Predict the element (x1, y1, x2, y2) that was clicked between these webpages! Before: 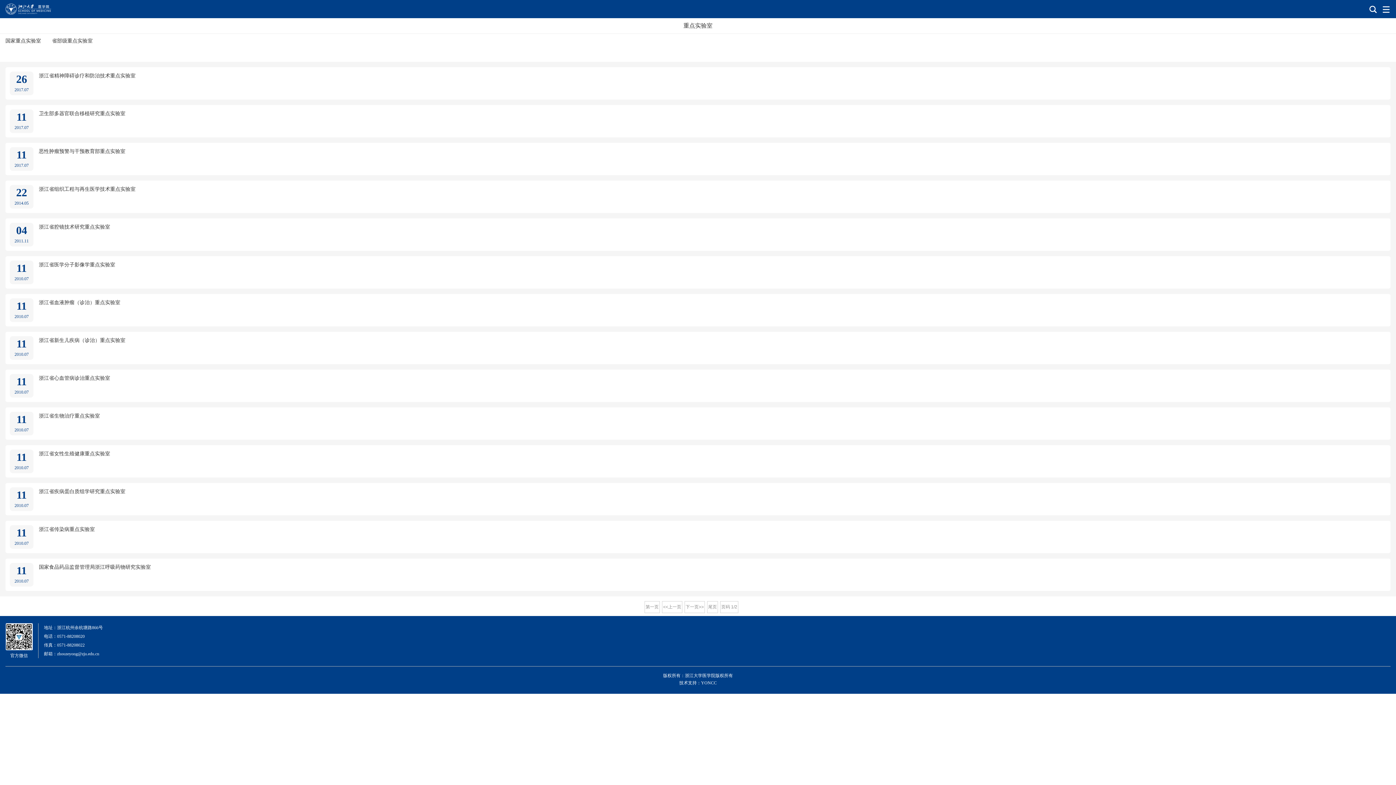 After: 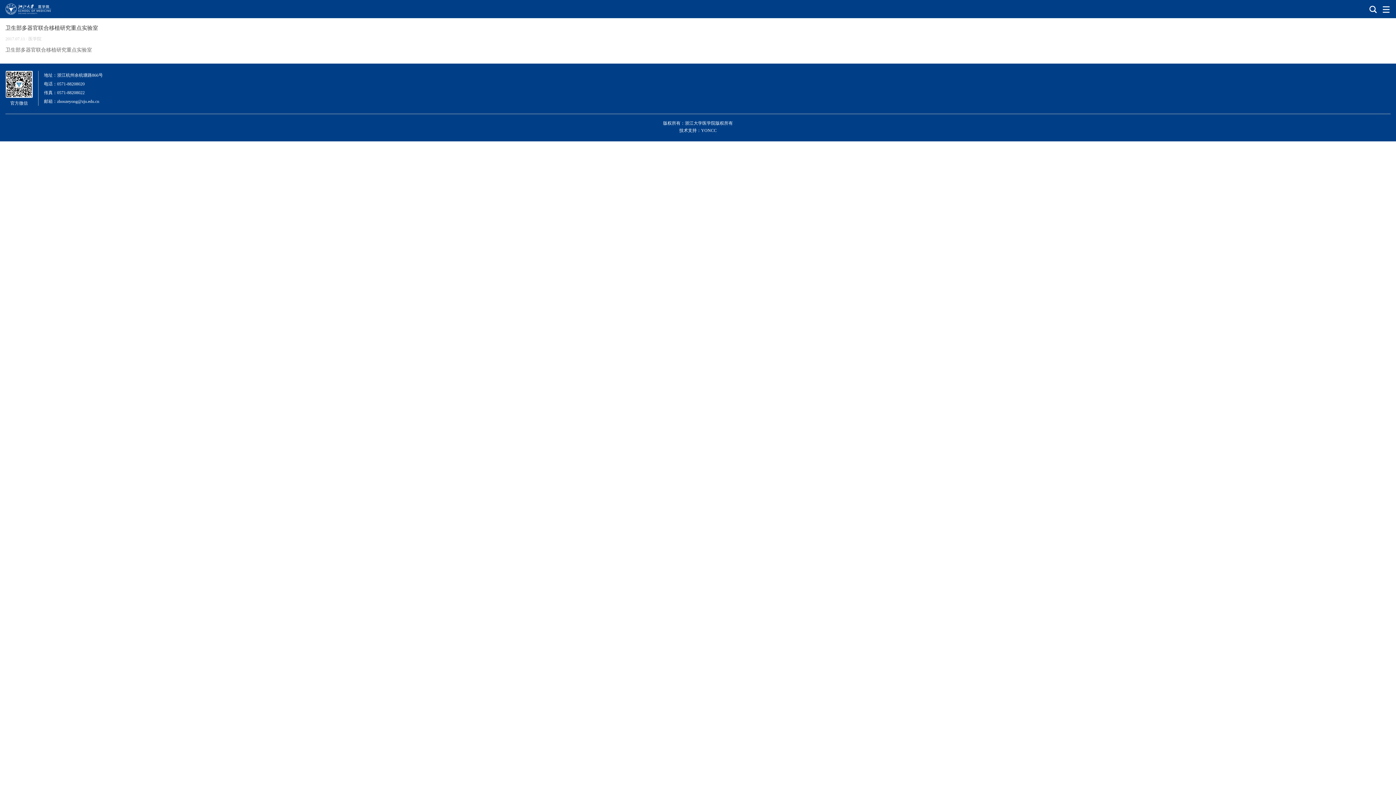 Action: bbox: (38, 110, 125, 116) label: 卫生部多器官联合移植研究重点实验室